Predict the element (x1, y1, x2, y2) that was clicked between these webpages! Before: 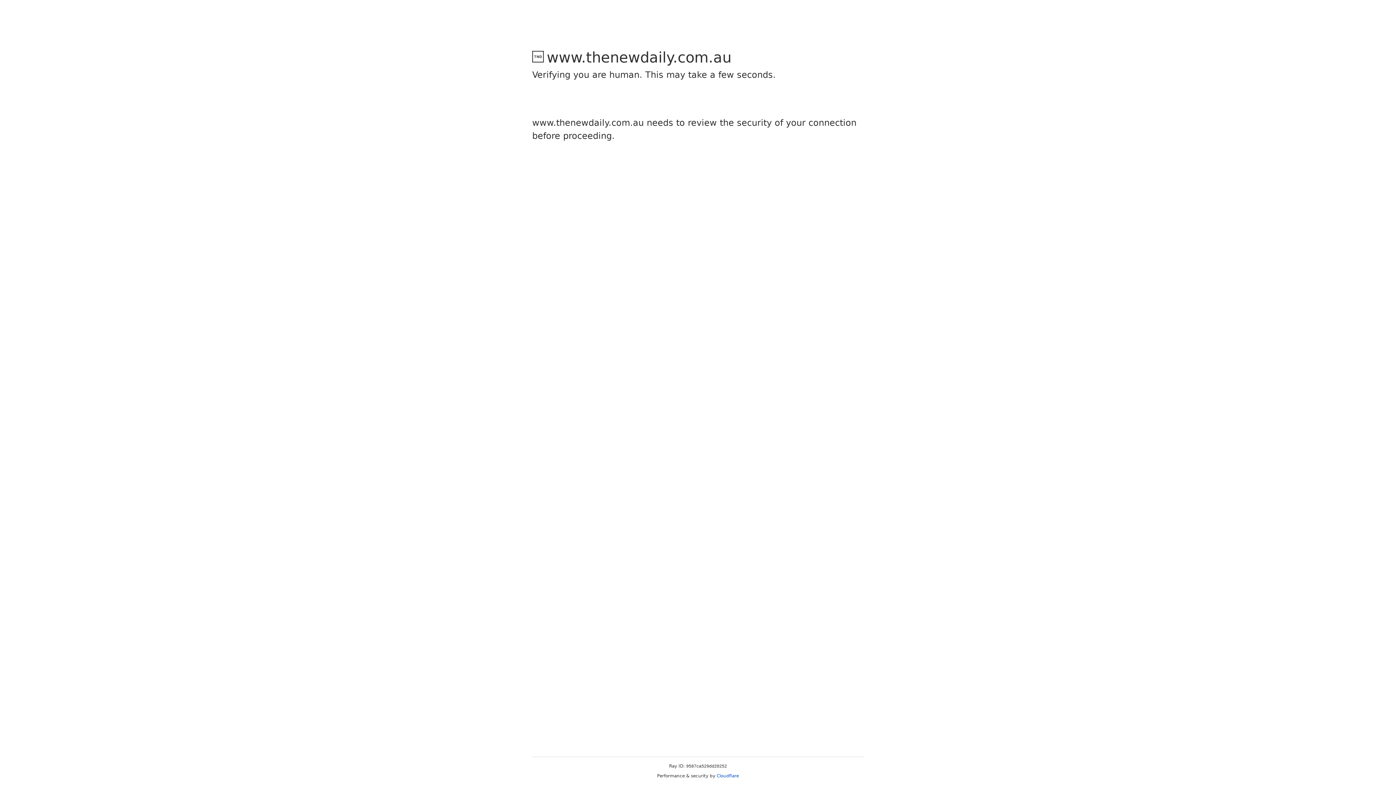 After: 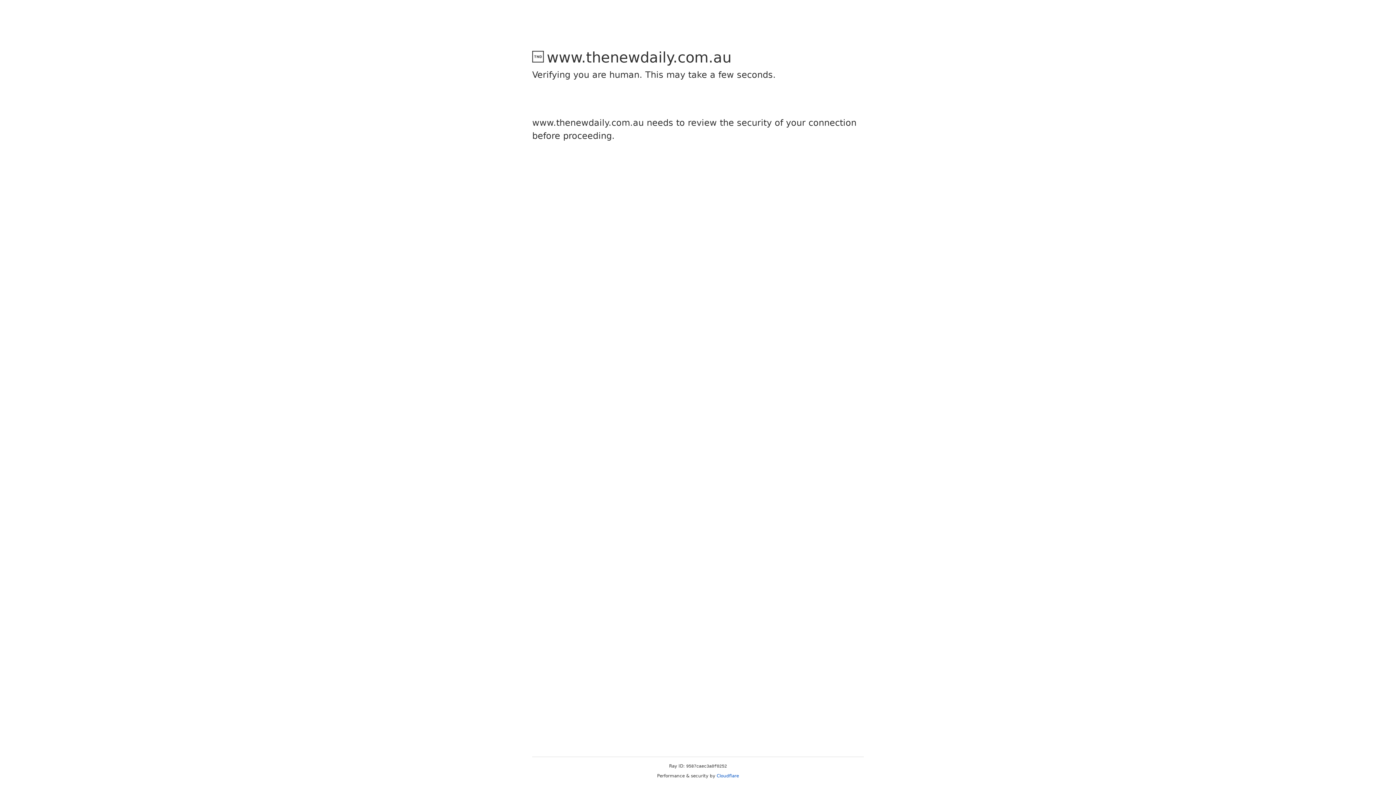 Action: label: Cloudflare bbox: (716, 773, 739, 778)